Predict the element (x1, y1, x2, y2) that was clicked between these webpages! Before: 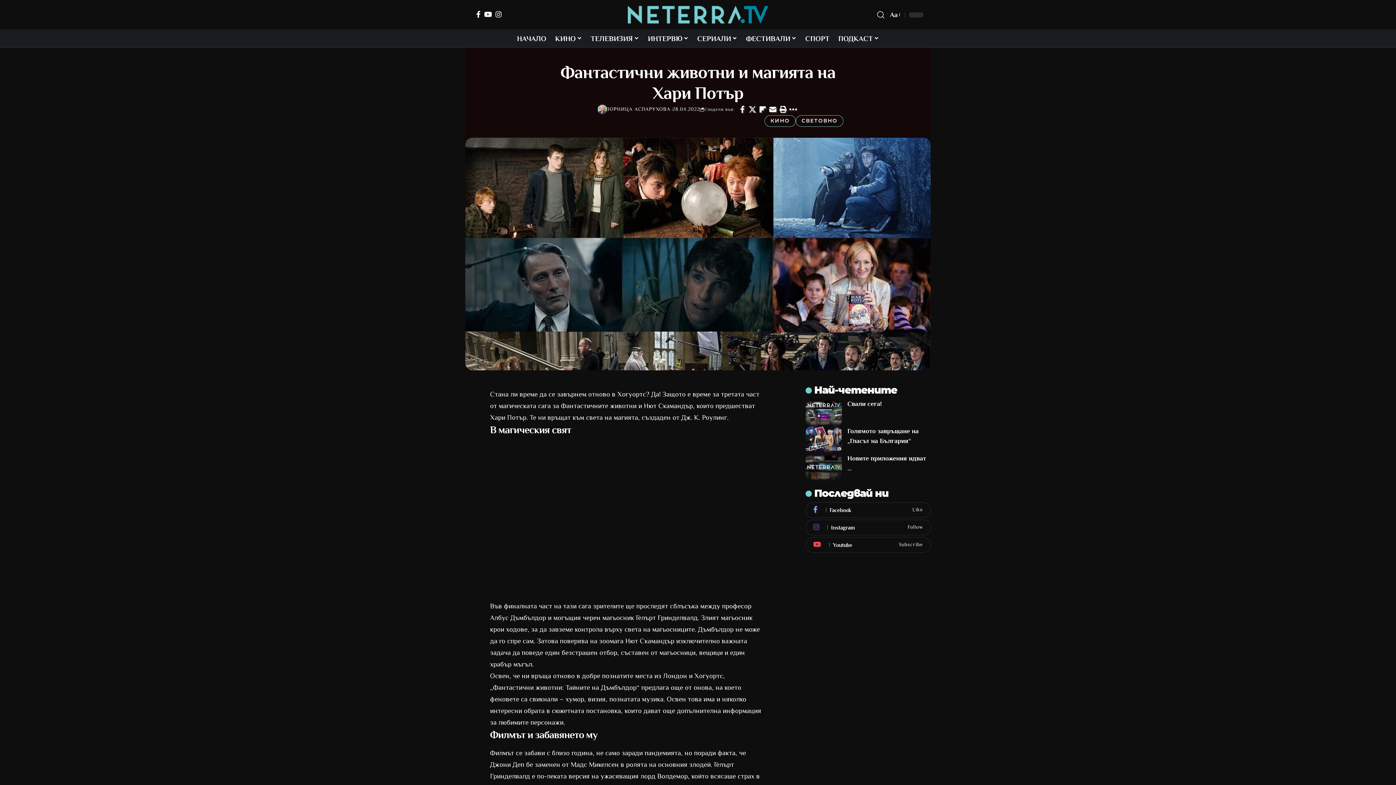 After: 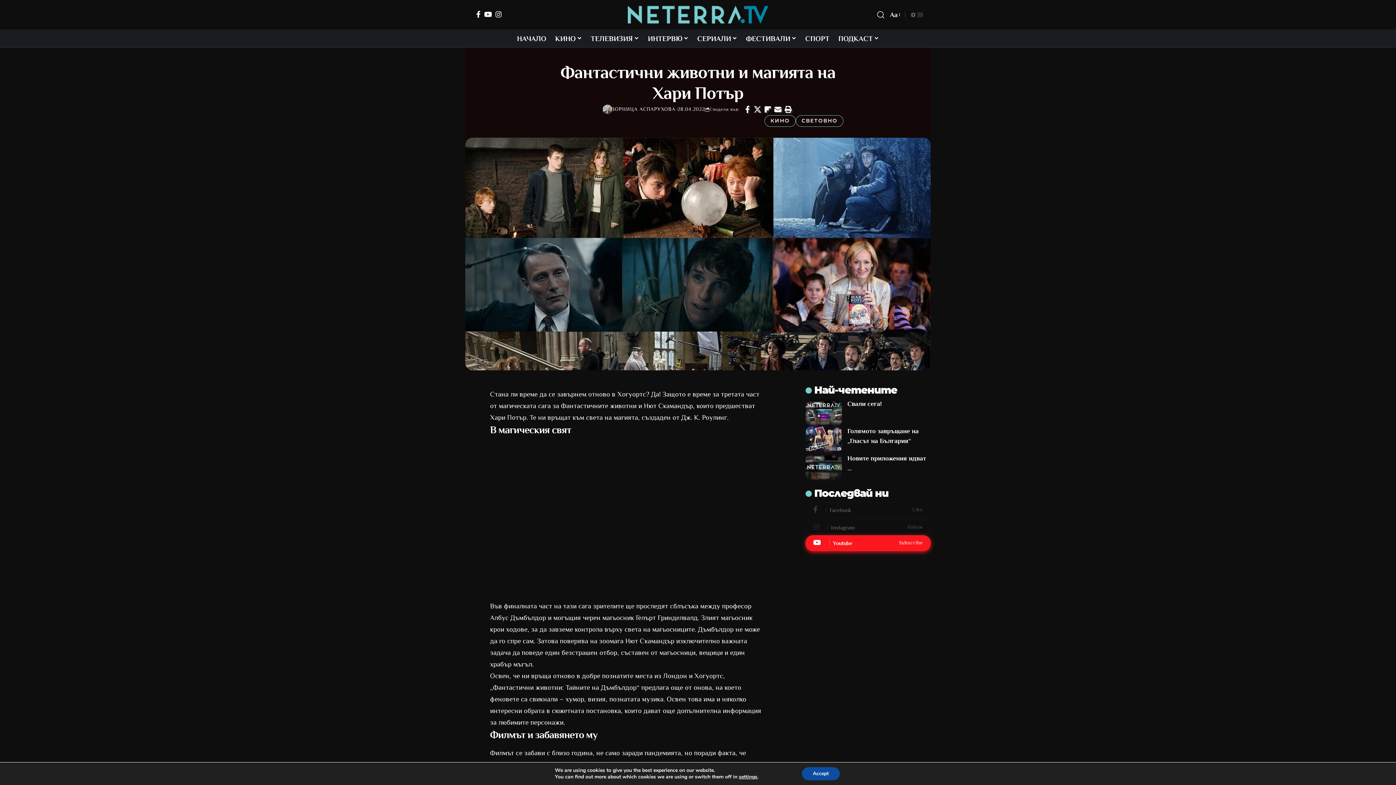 Action: label: Youtube bbox: (805, 537, 930, 552)